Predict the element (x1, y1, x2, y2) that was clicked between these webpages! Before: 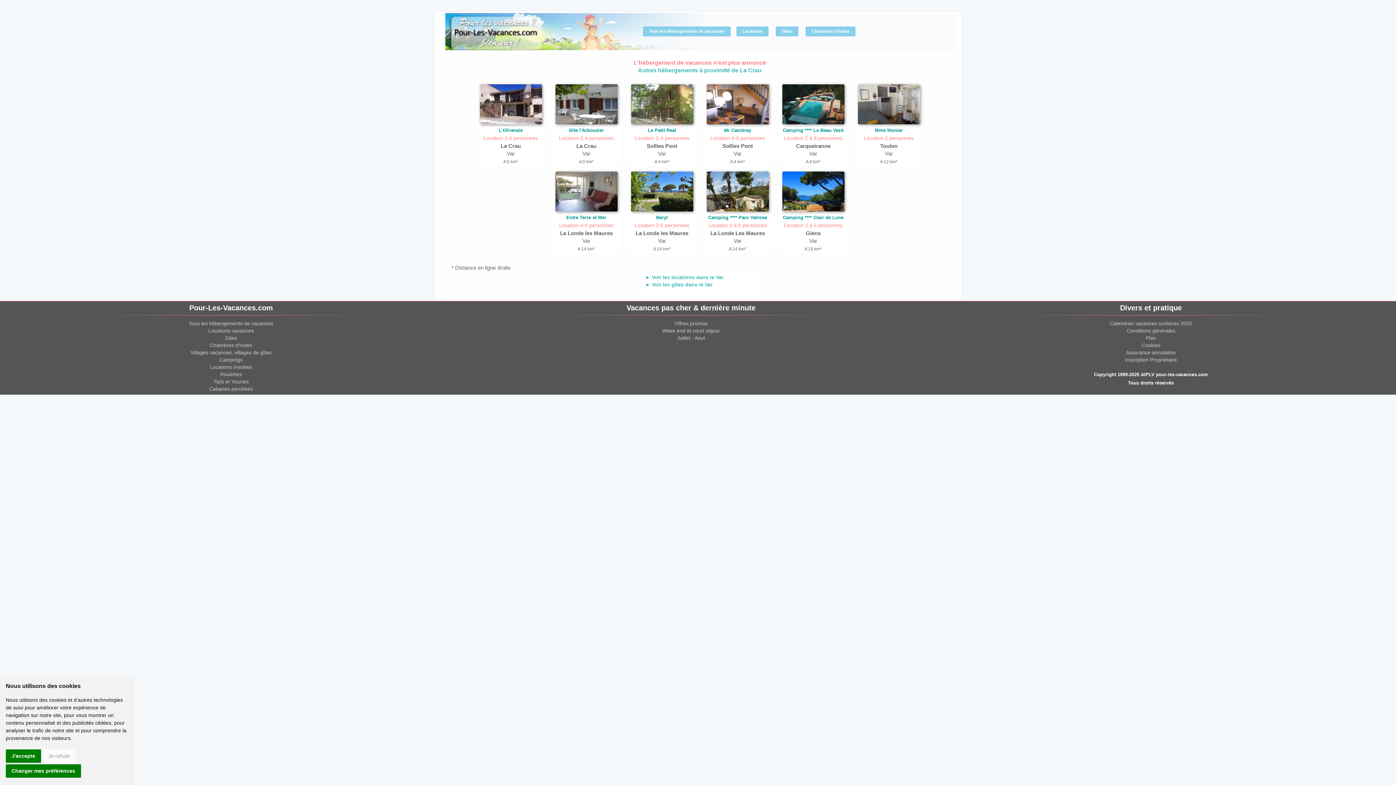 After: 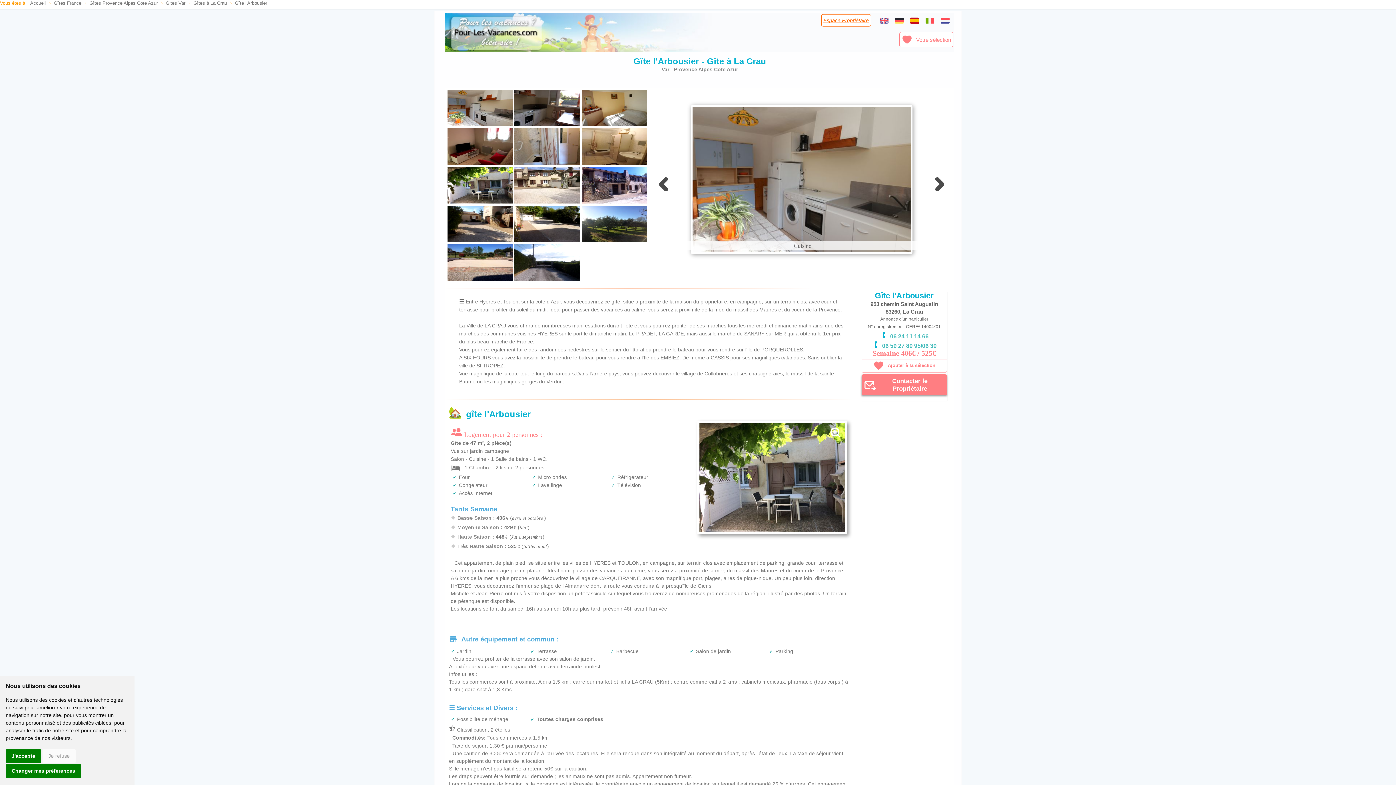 Action: label: Gîte l'Arbousier bbox: (568, 127, 604, 133)